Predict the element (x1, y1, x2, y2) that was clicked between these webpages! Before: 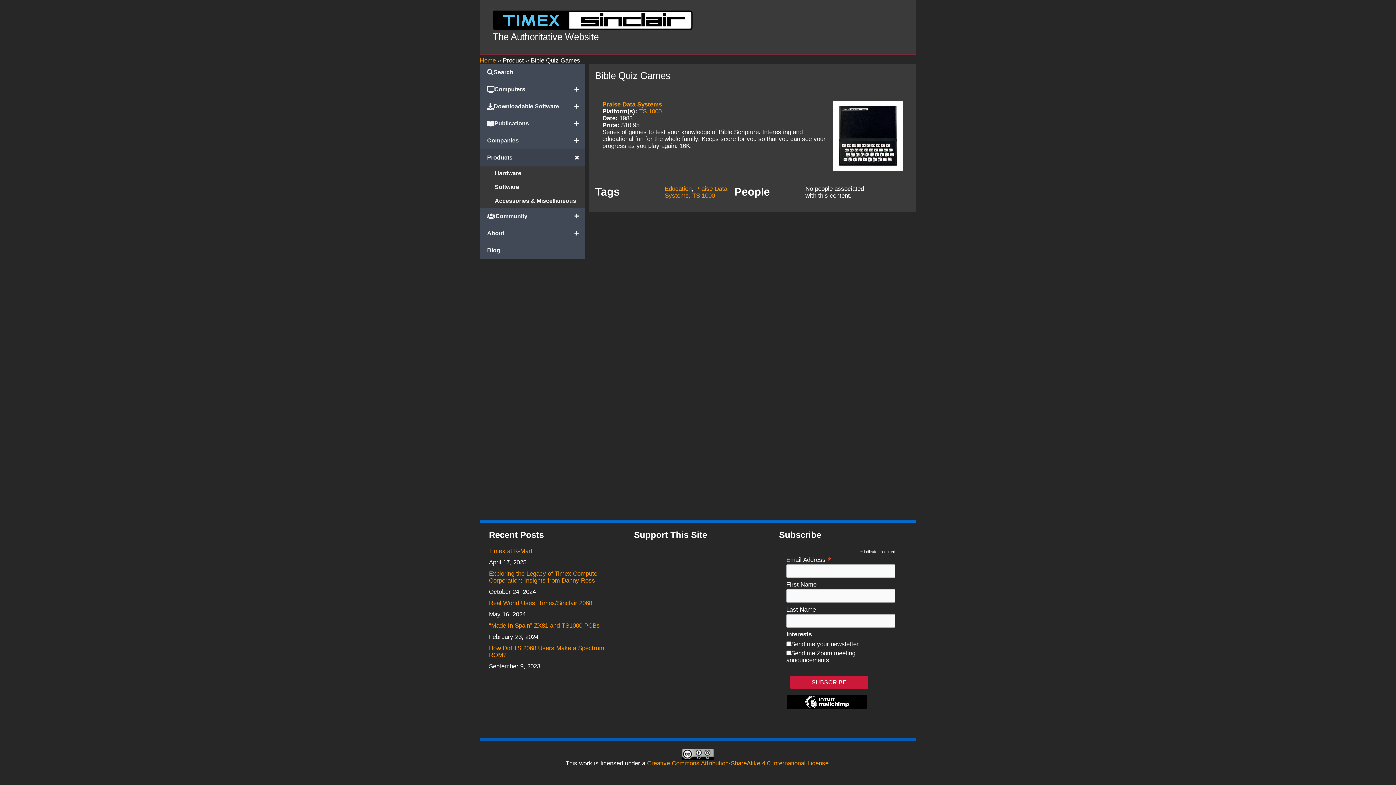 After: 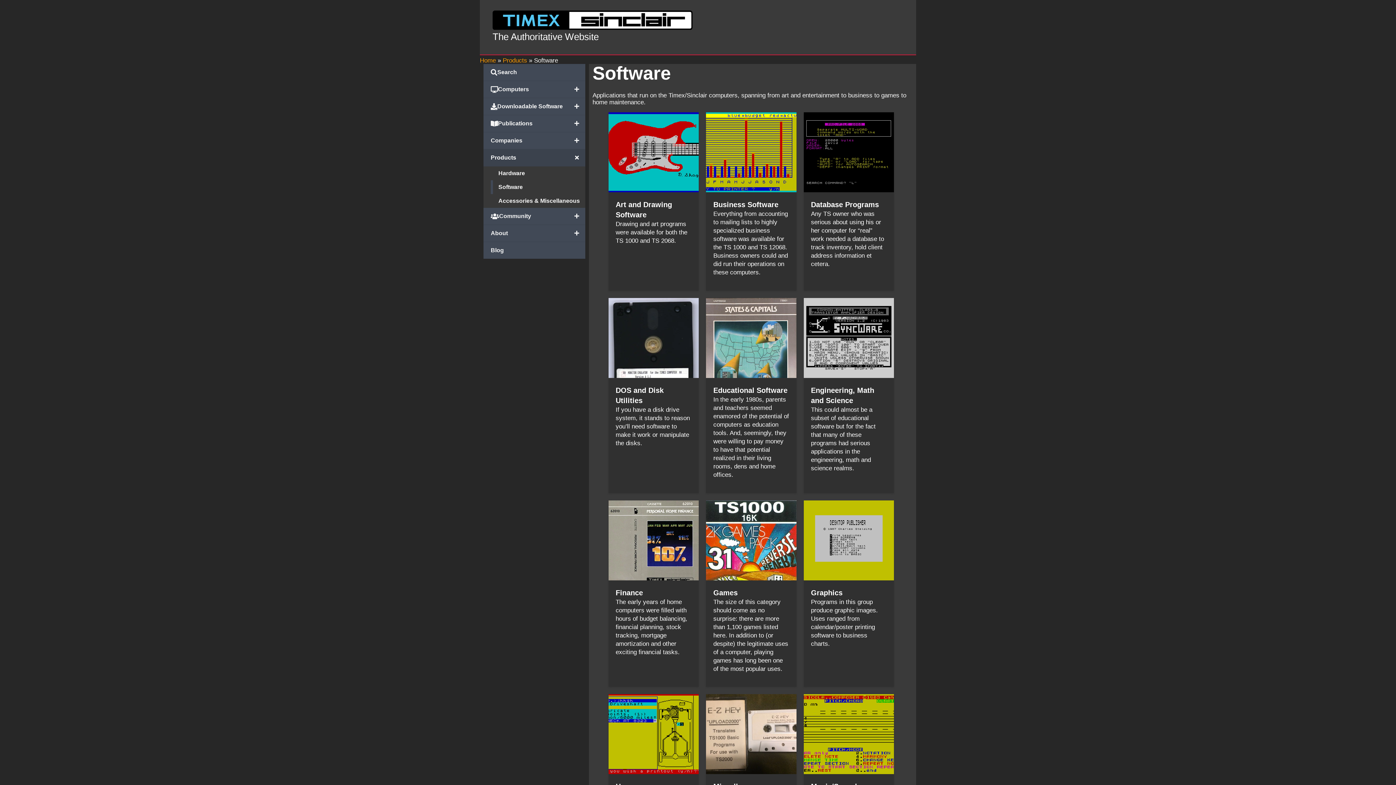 Action: label: Software bbox: (487, 180, 585, 194)